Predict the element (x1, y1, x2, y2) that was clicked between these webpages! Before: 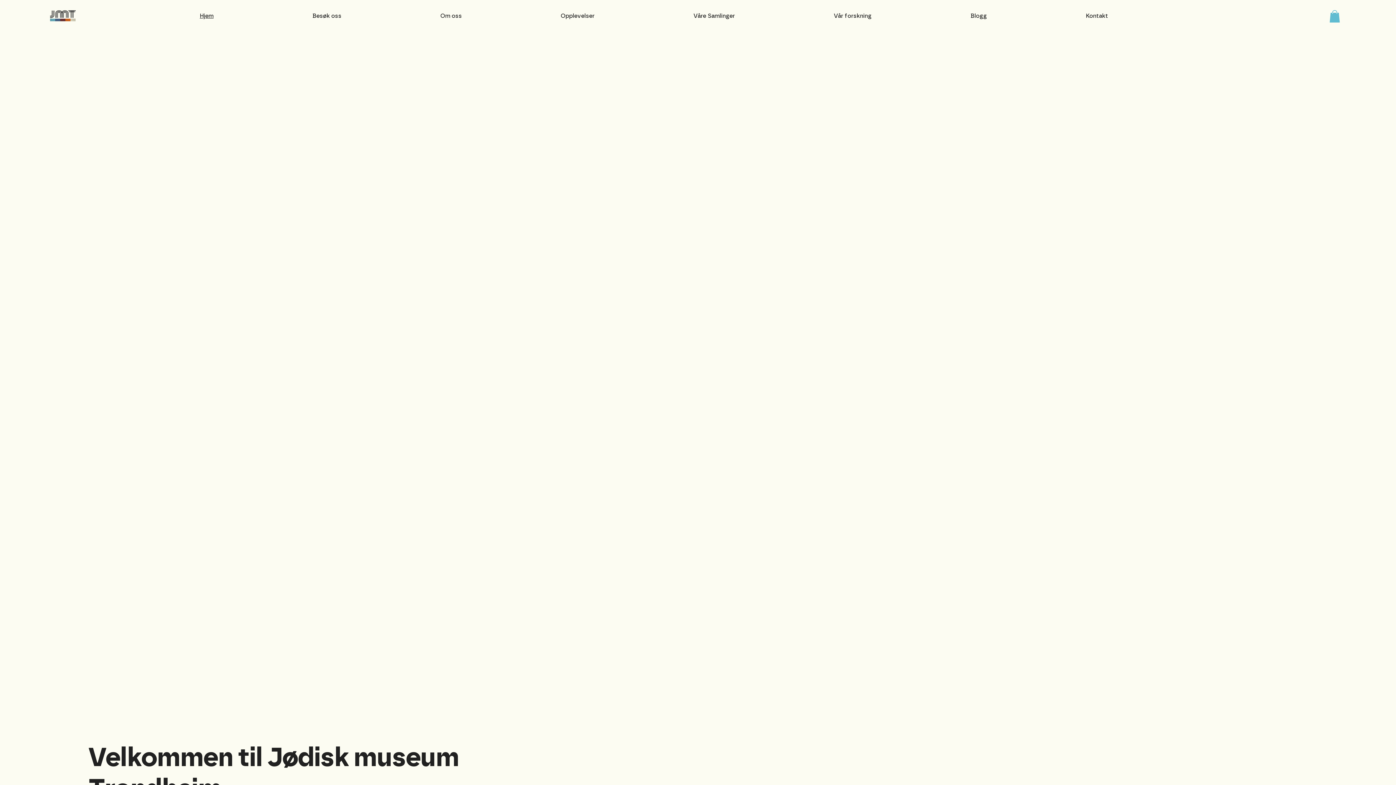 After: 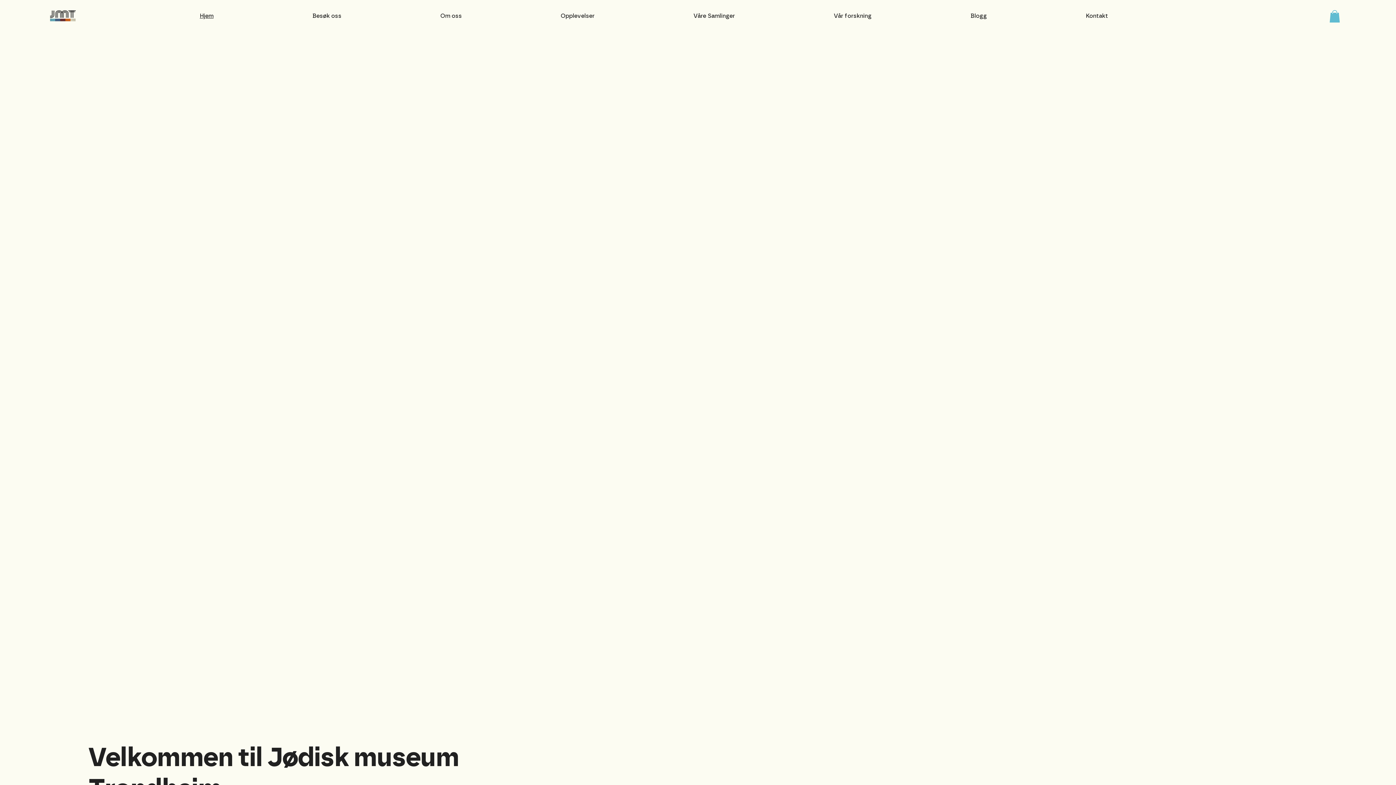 Action: bbox: (1329, 10, 1340, 22)